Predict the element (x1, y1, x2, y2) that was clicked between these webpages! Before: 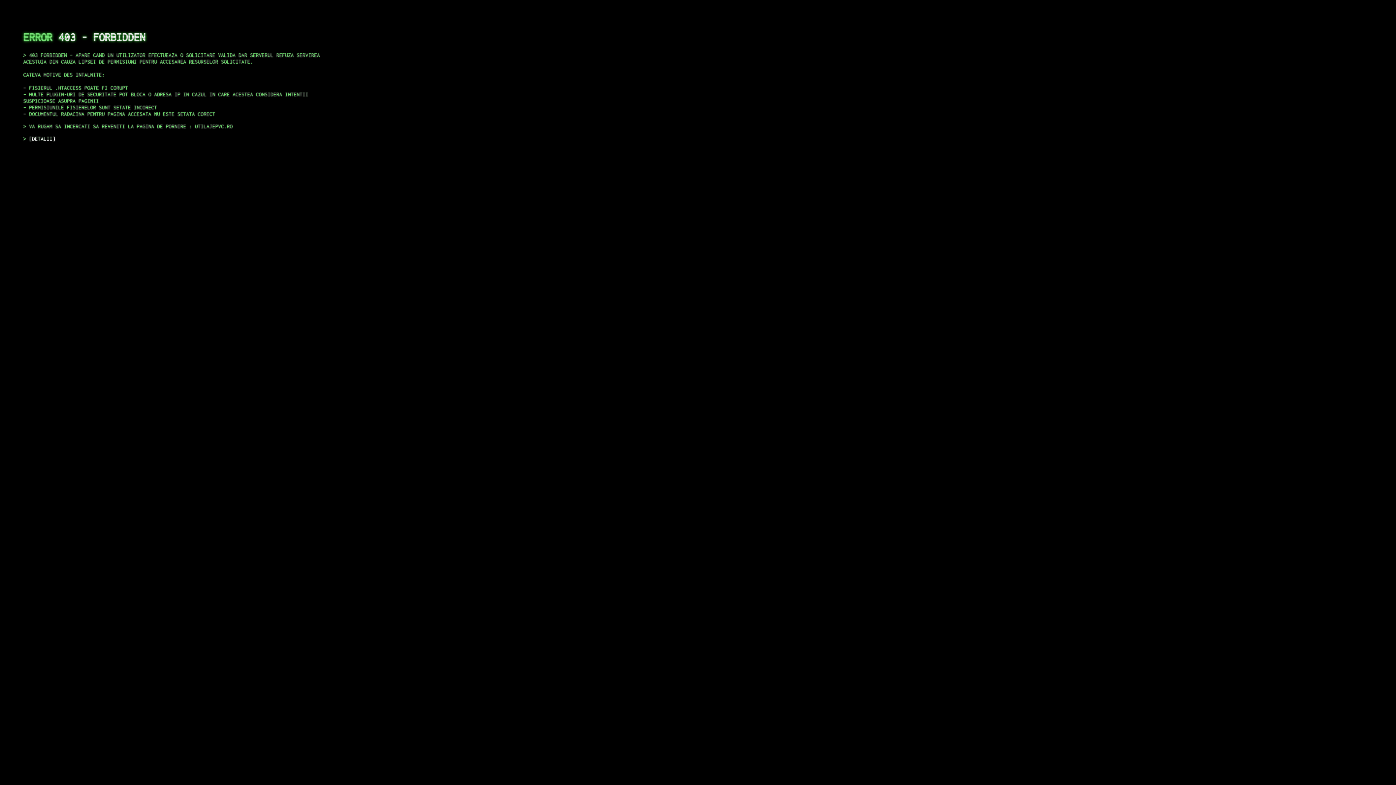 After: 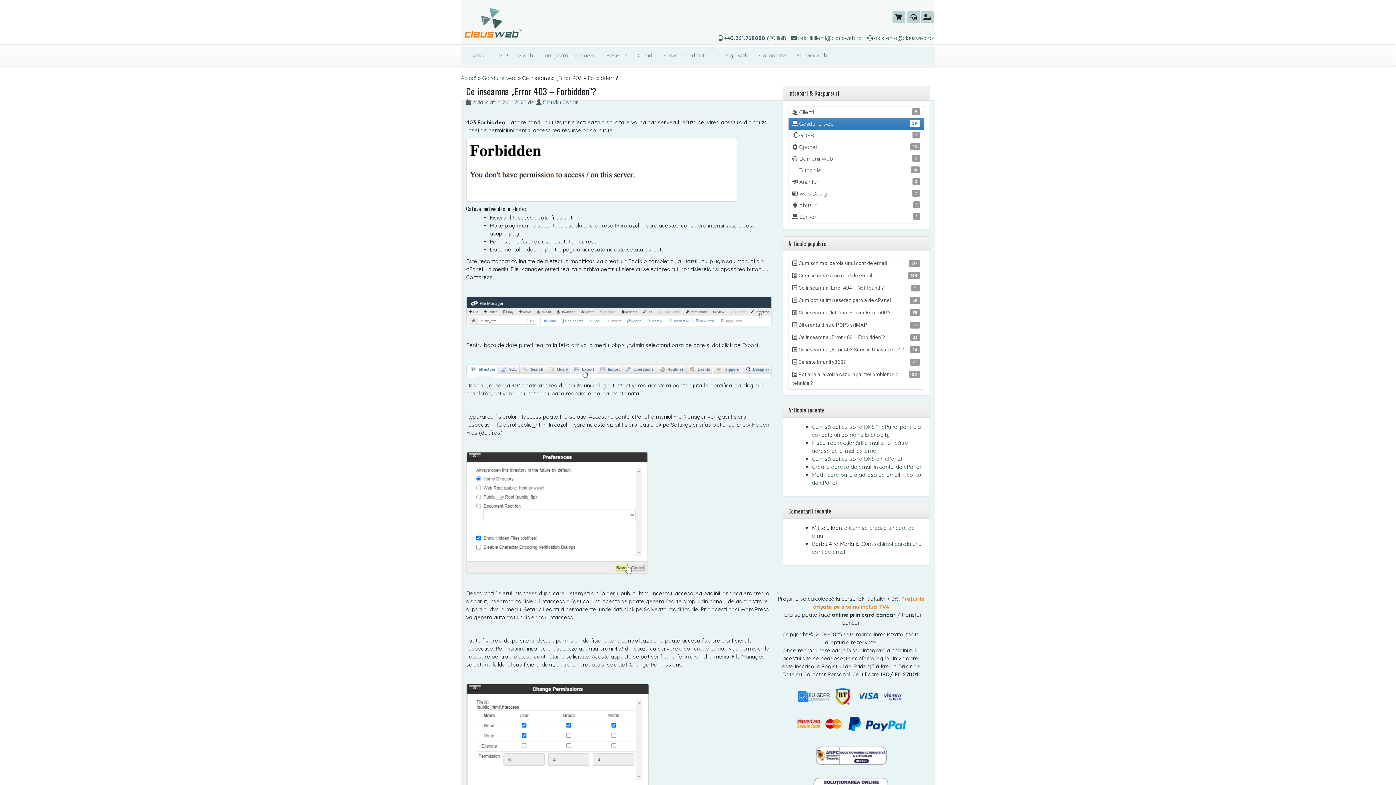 Action: bbox: (29, 135, 55, 141) label: DETALII